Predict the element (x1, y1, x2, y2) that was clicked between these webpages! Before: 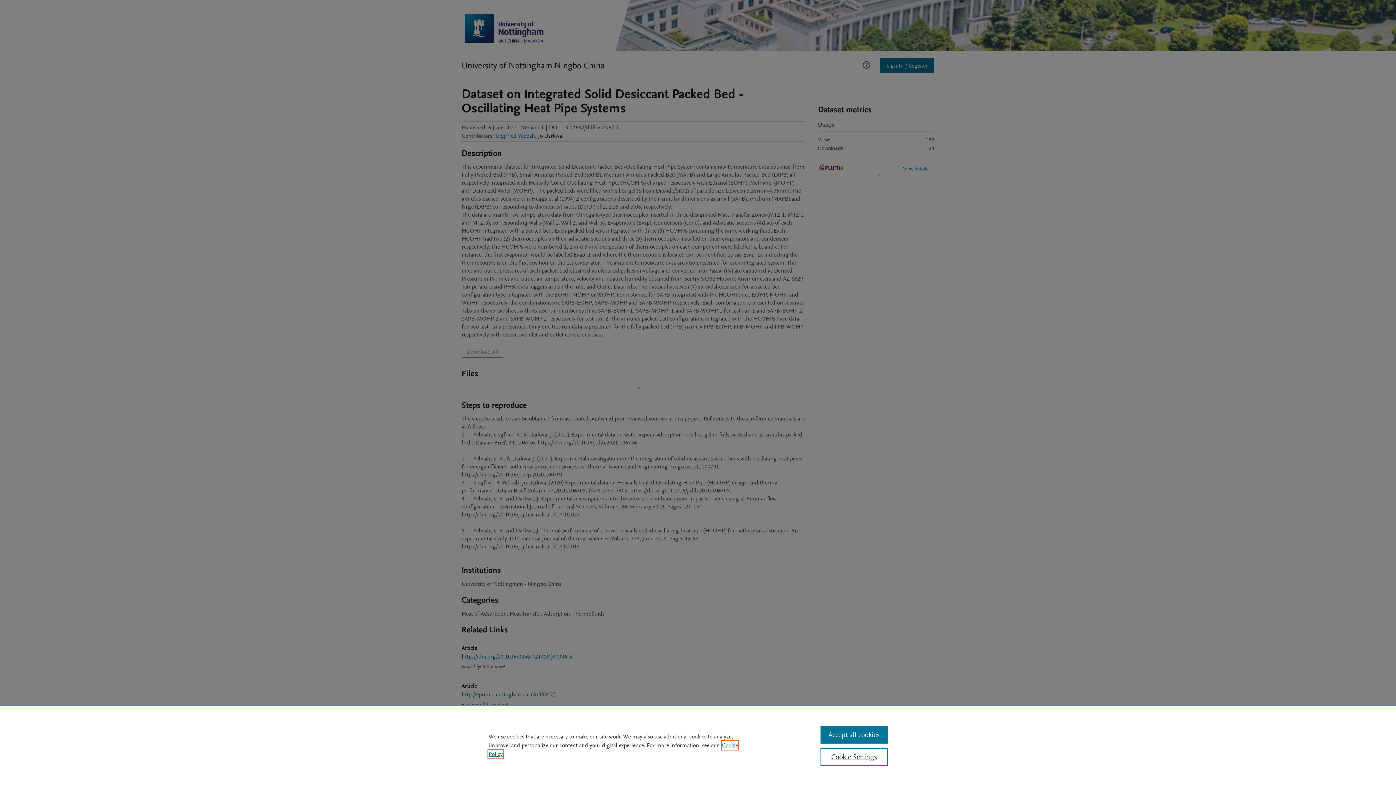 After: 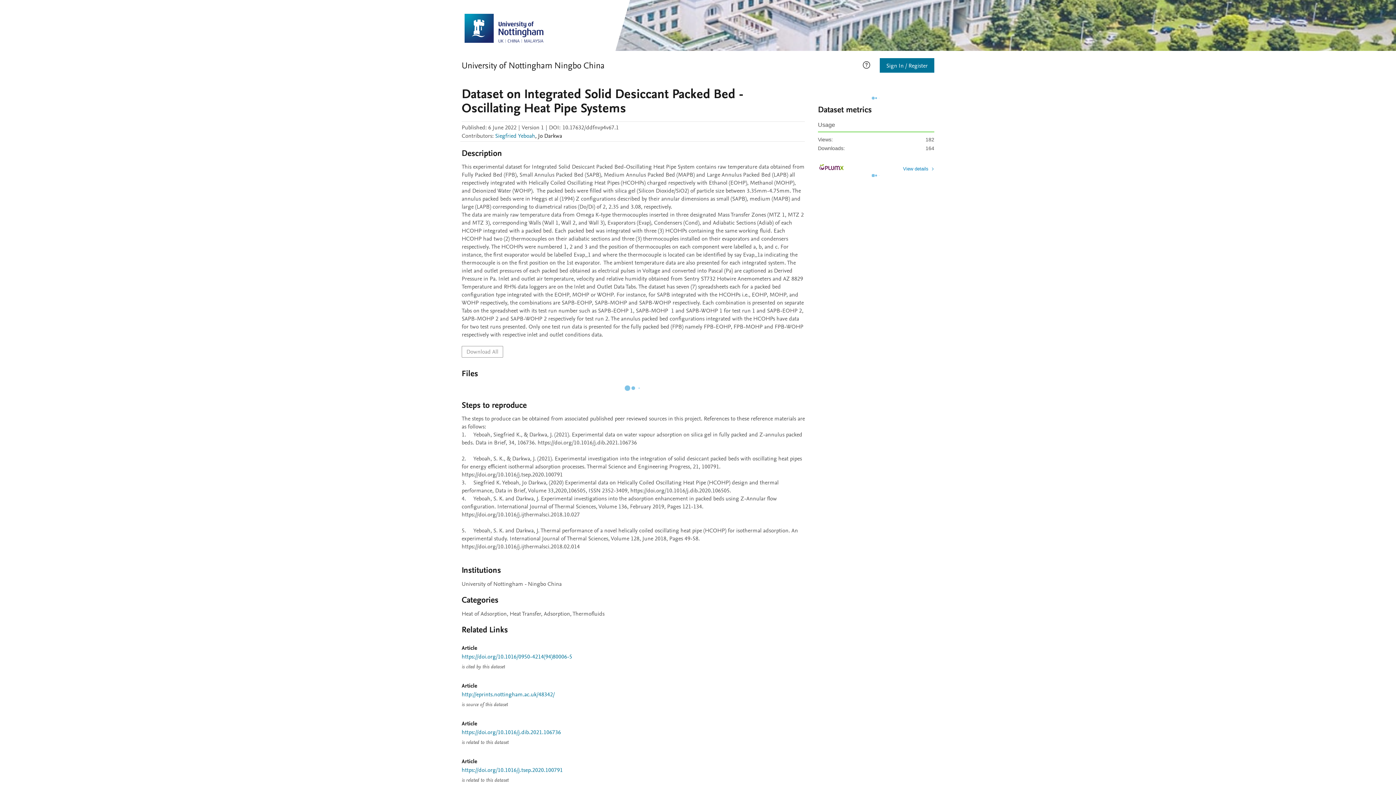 Action: label: Accept all cookies bbox: (820, 726, 887, 744)